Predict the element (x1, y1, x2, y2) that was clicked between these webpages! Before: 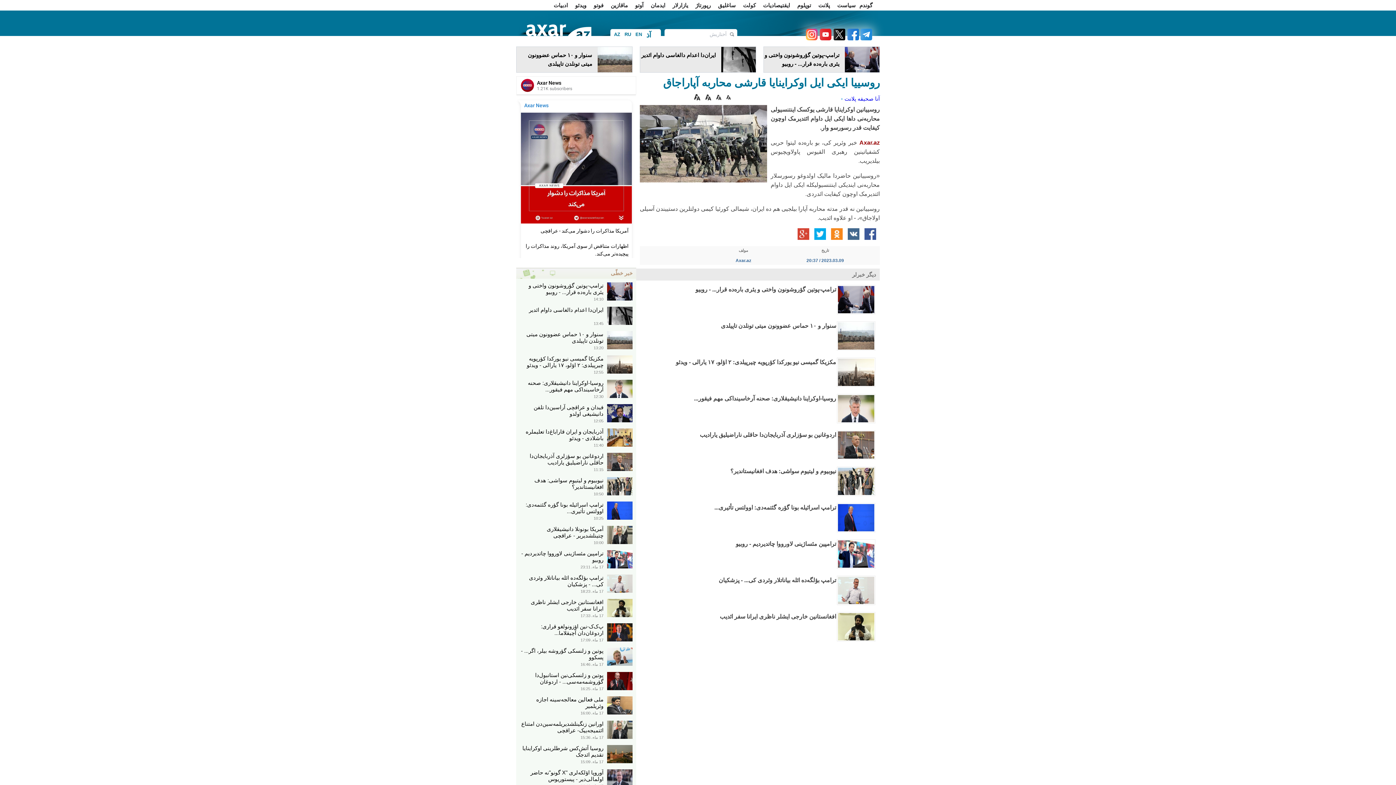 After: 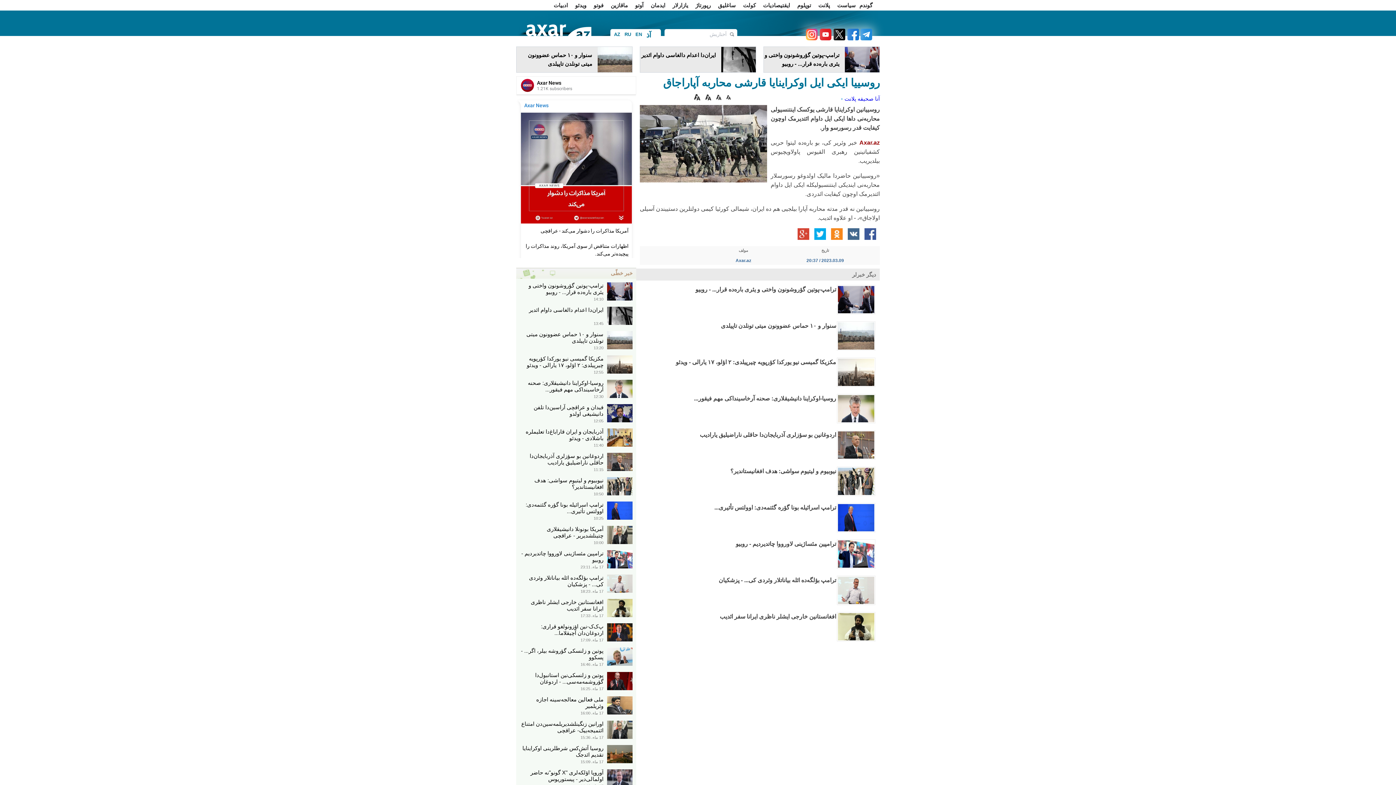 Action: bbox: (831, 238, 846, 244)